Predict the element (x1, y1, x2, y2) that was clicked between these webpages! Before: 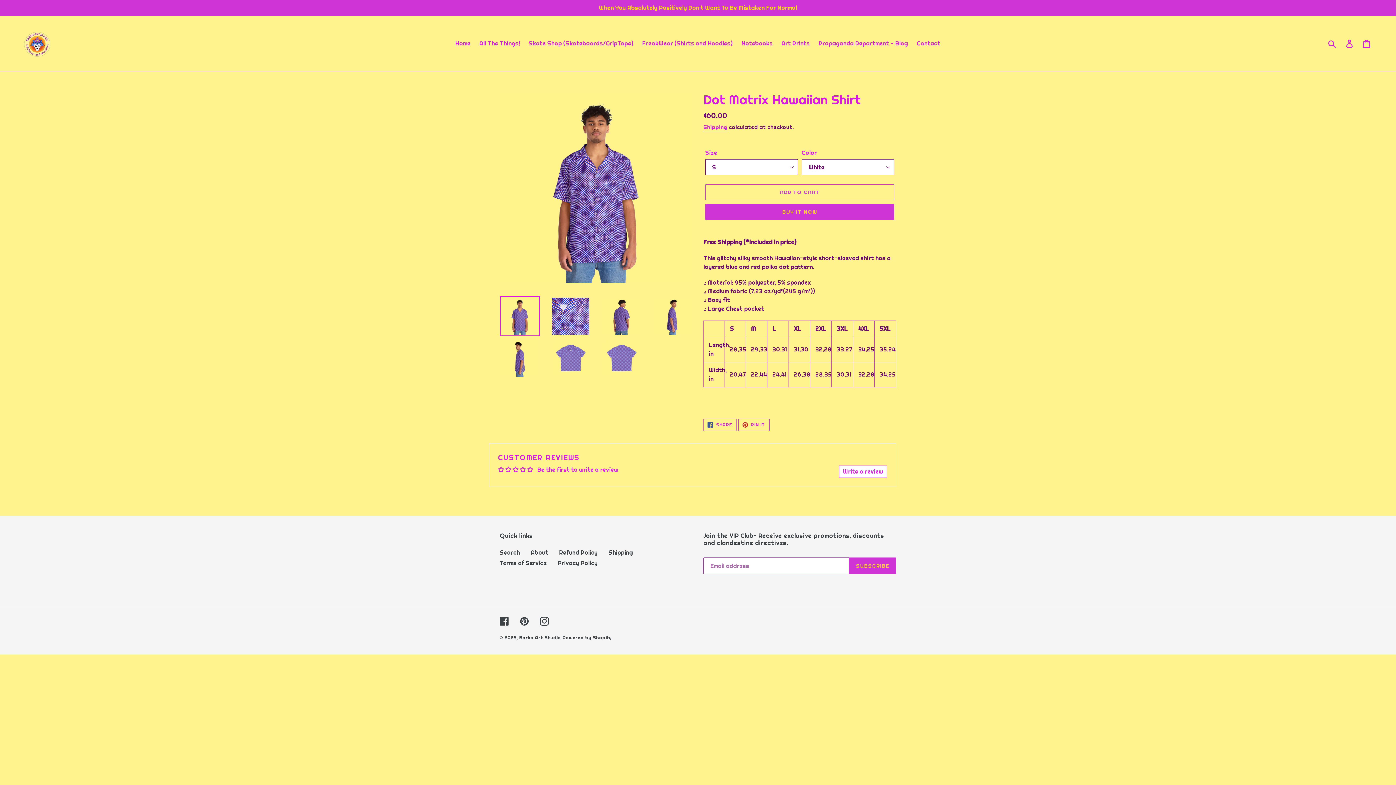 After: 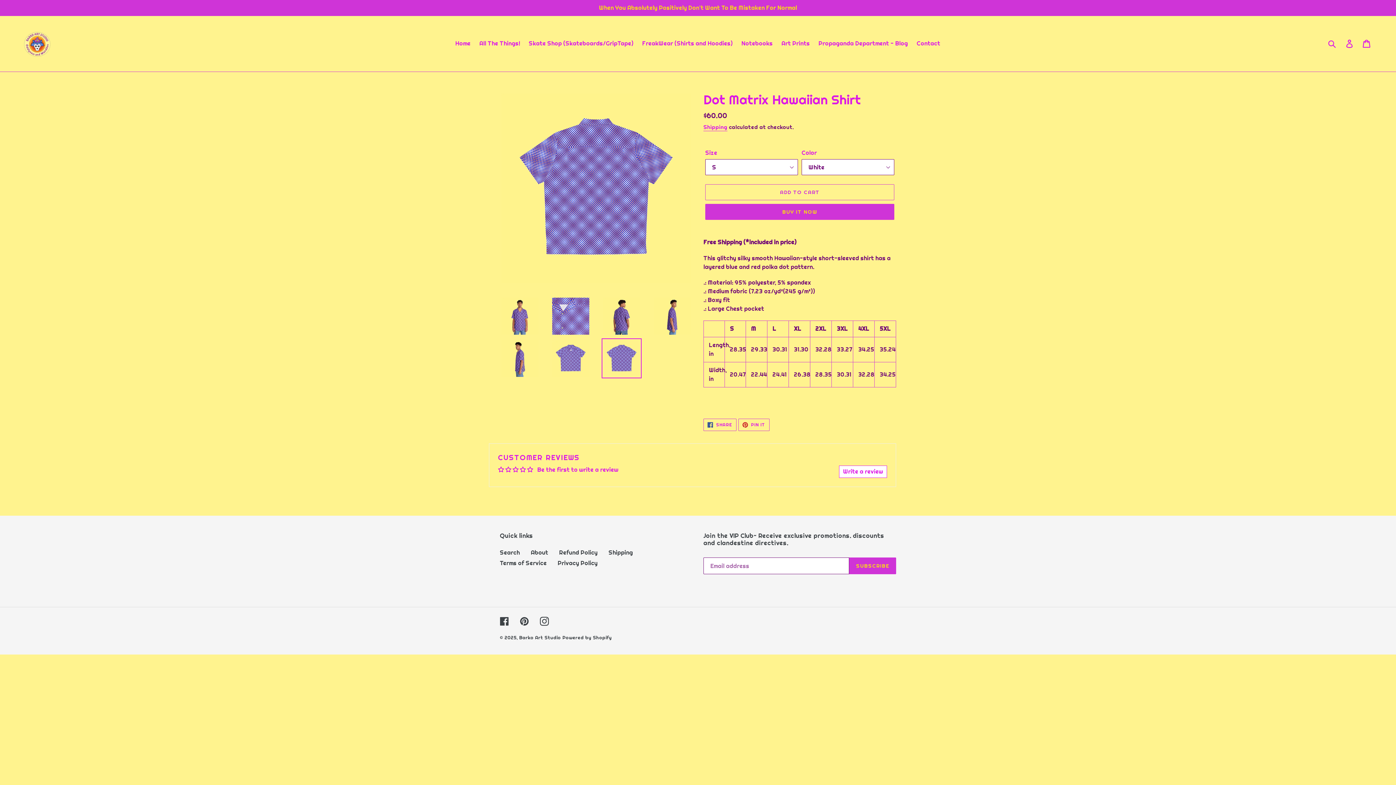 Action: bbox: (601, 338, 641, 378)